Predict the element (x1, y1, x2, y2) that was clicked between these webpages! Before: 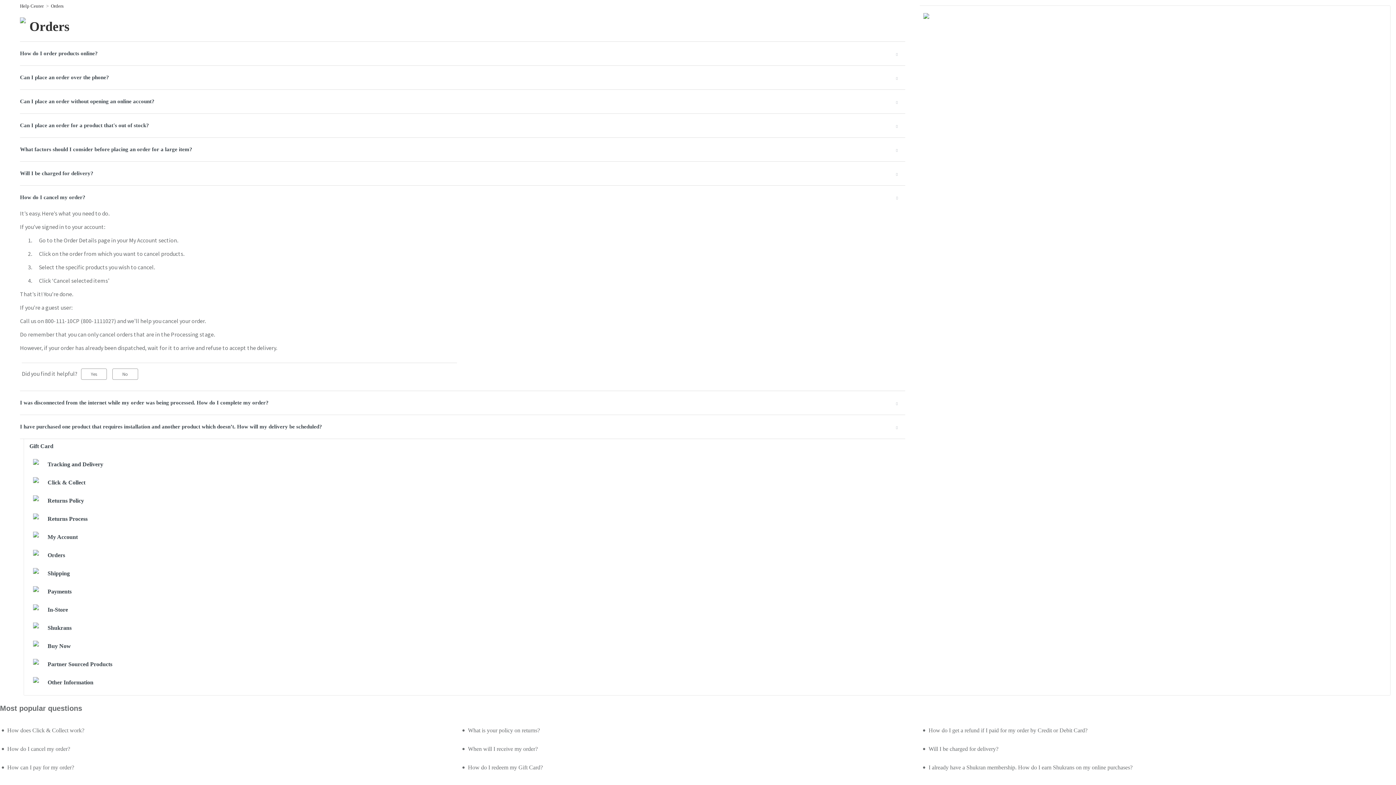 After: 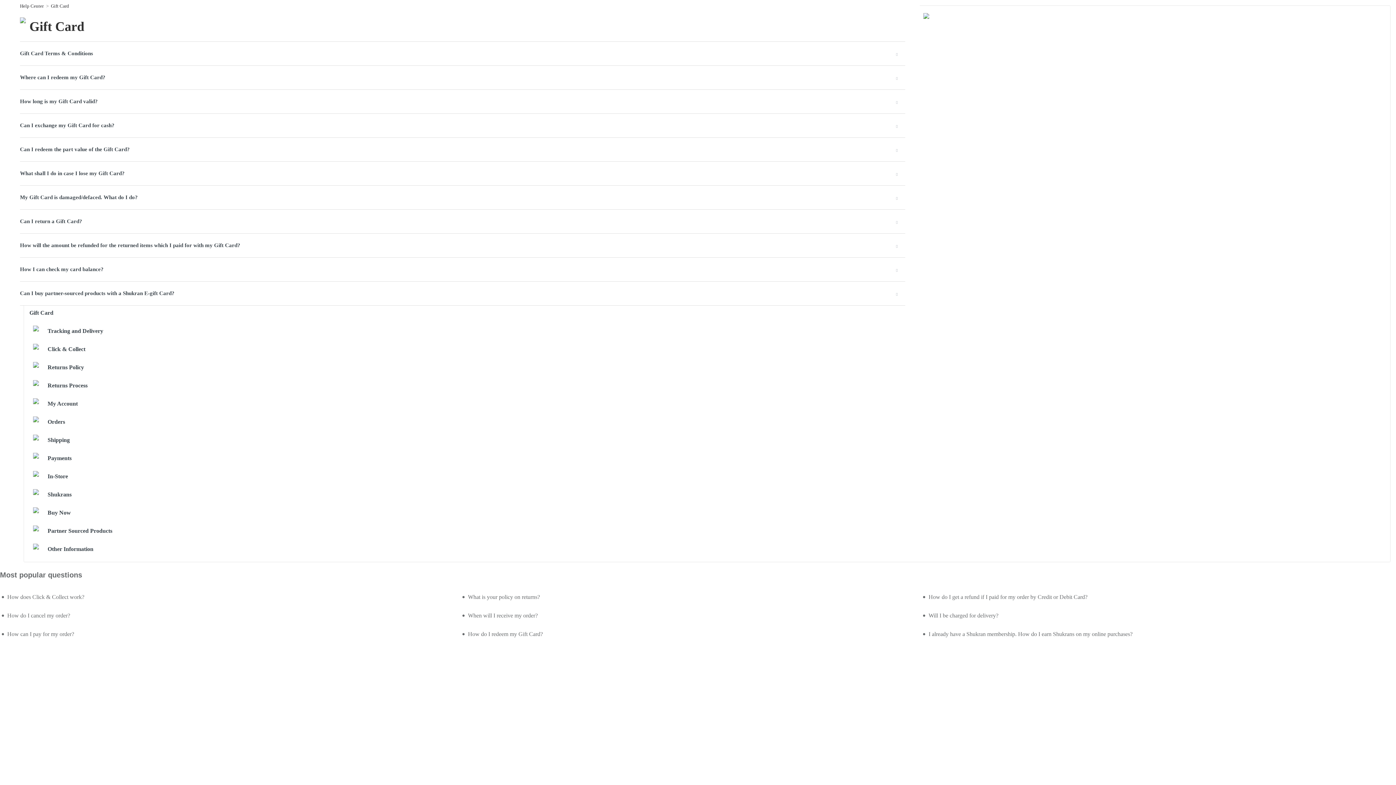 Action: label: Gift Card bbox: (11, 439, 1366, 453)